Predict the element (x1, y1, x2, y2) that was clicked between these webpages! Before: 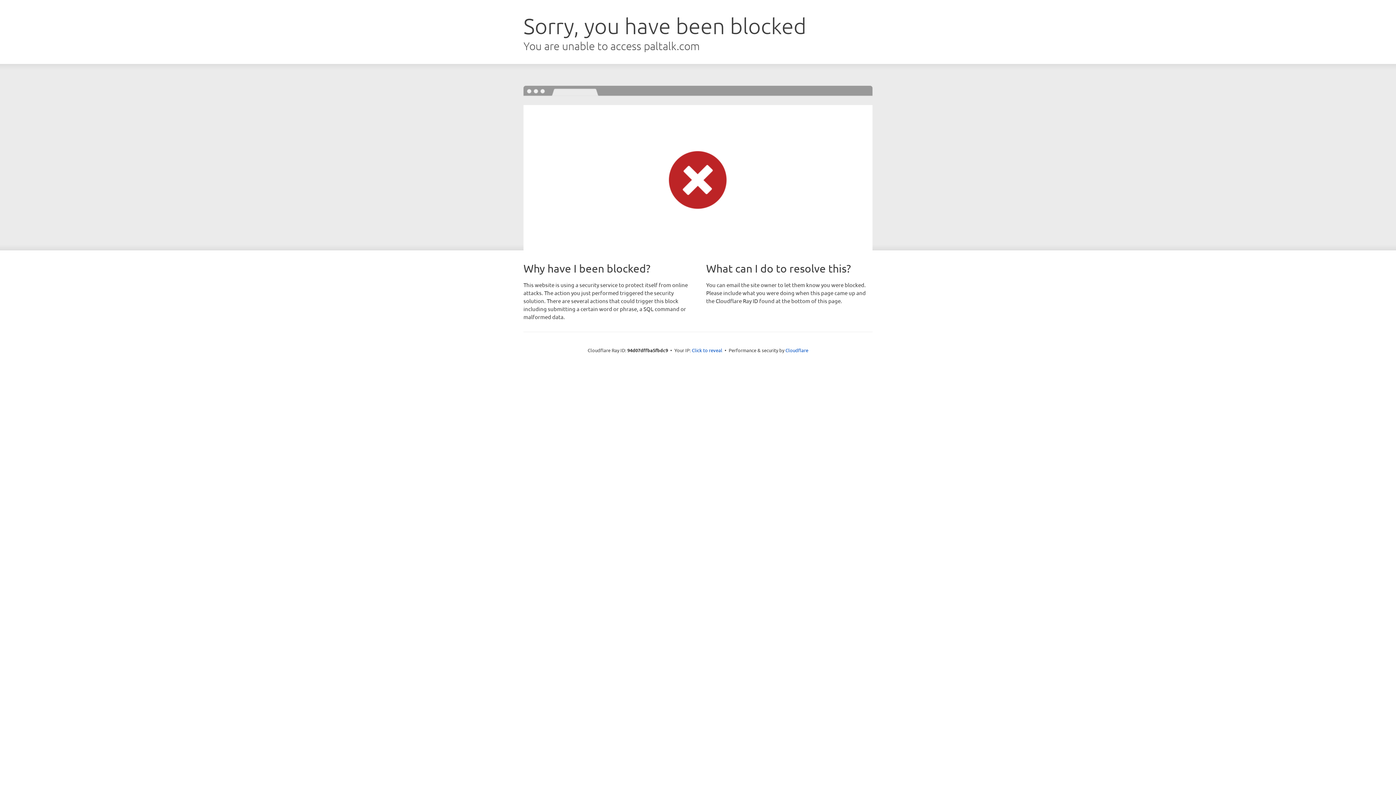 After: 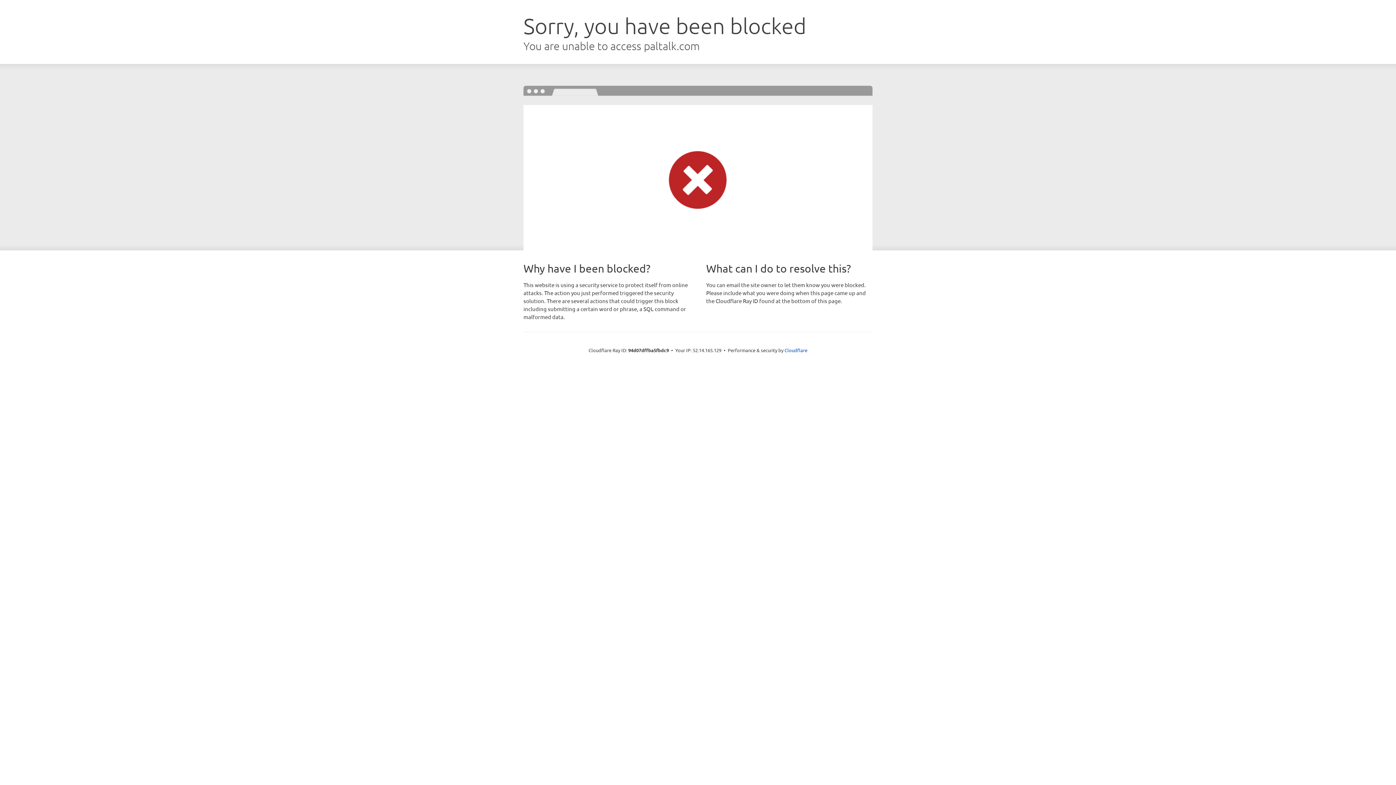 Action: bbox: (692, 346, 722, 353) label: Click to reveal